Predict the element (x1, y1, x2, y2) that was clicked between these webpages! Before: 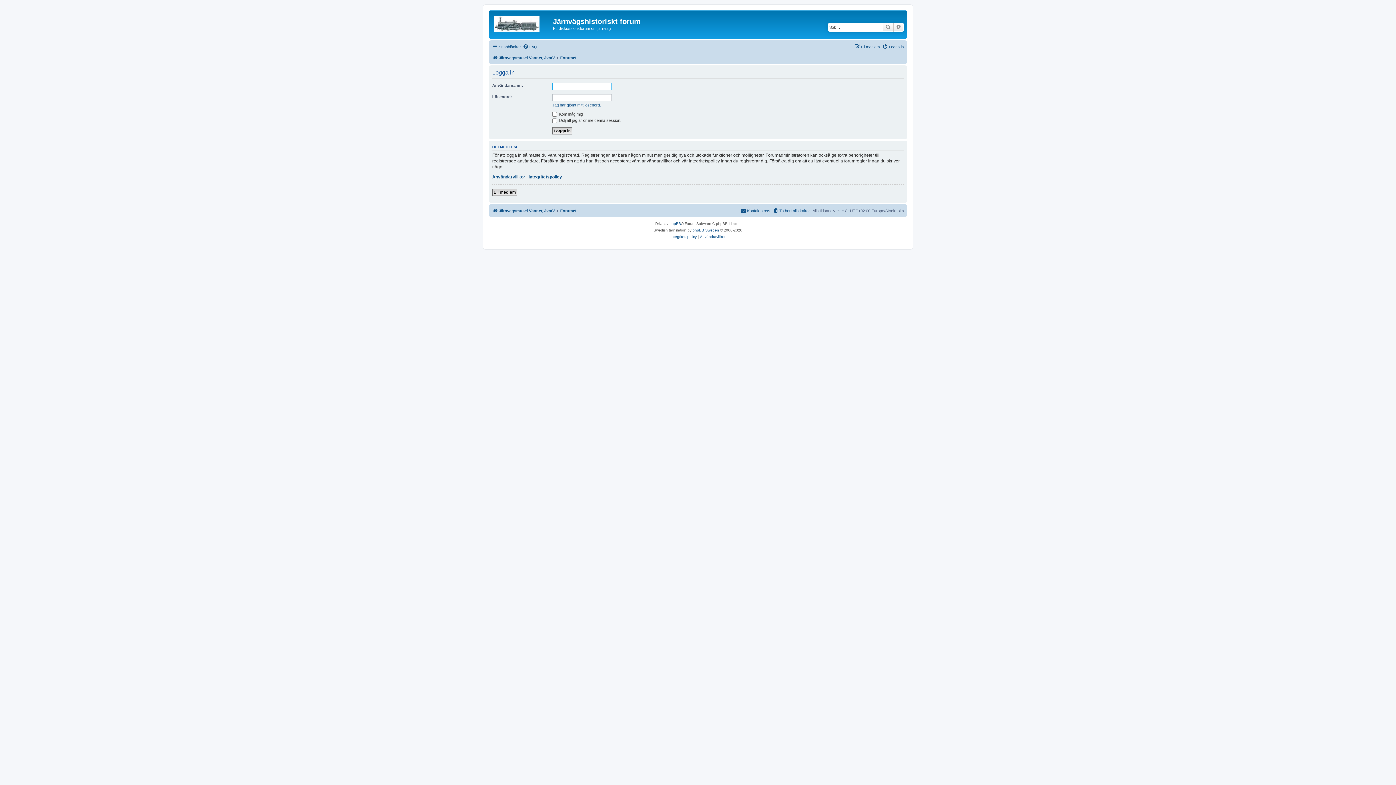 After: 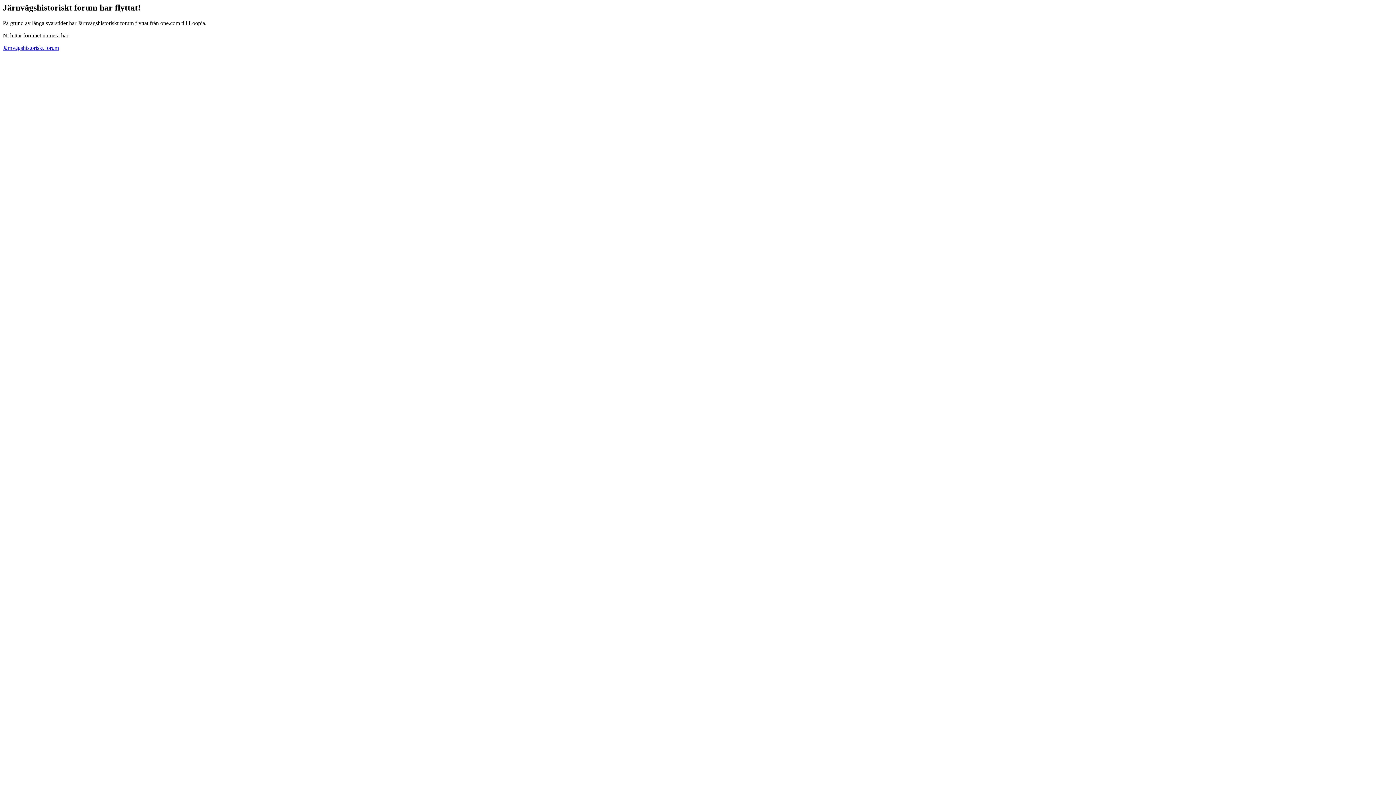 Action: bbox: (560, 206, 576, 215) label: Forumet